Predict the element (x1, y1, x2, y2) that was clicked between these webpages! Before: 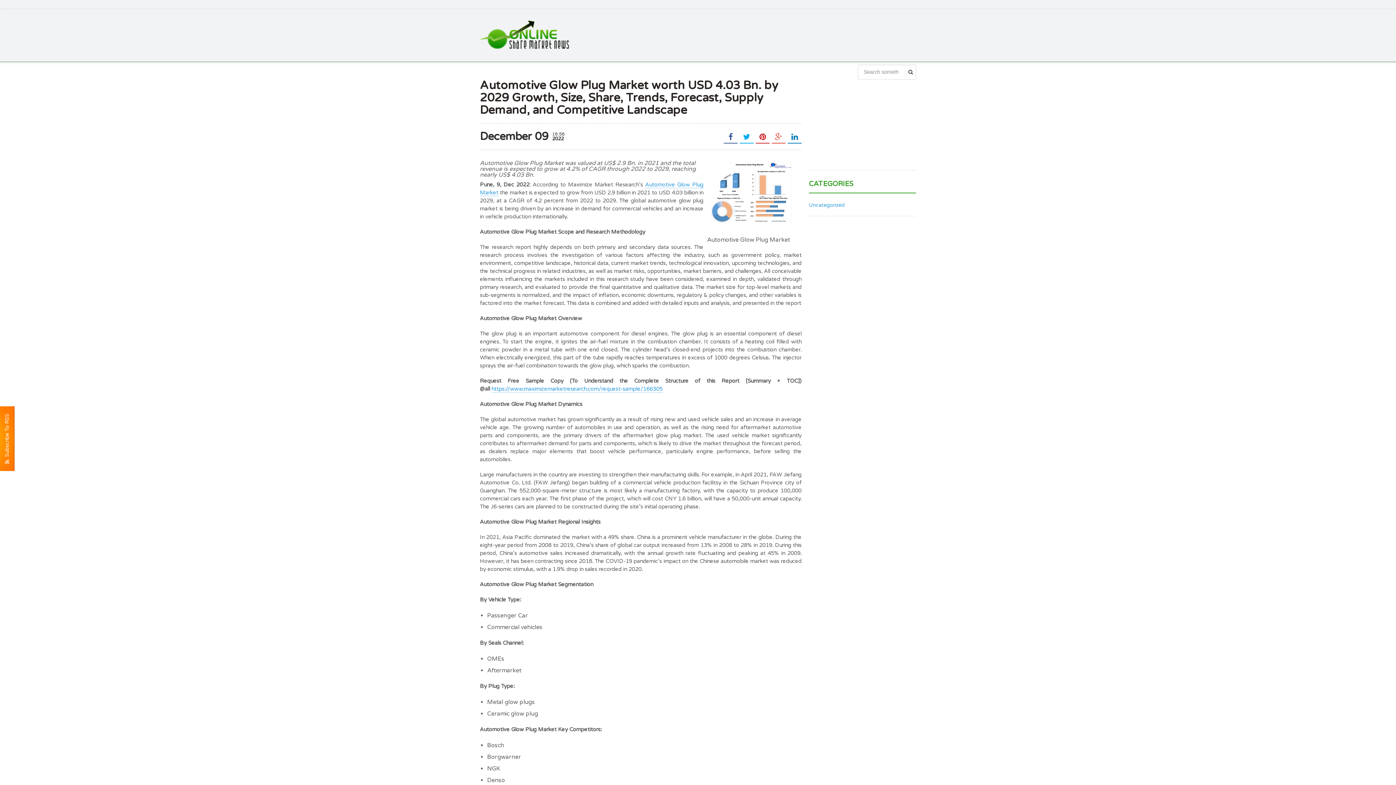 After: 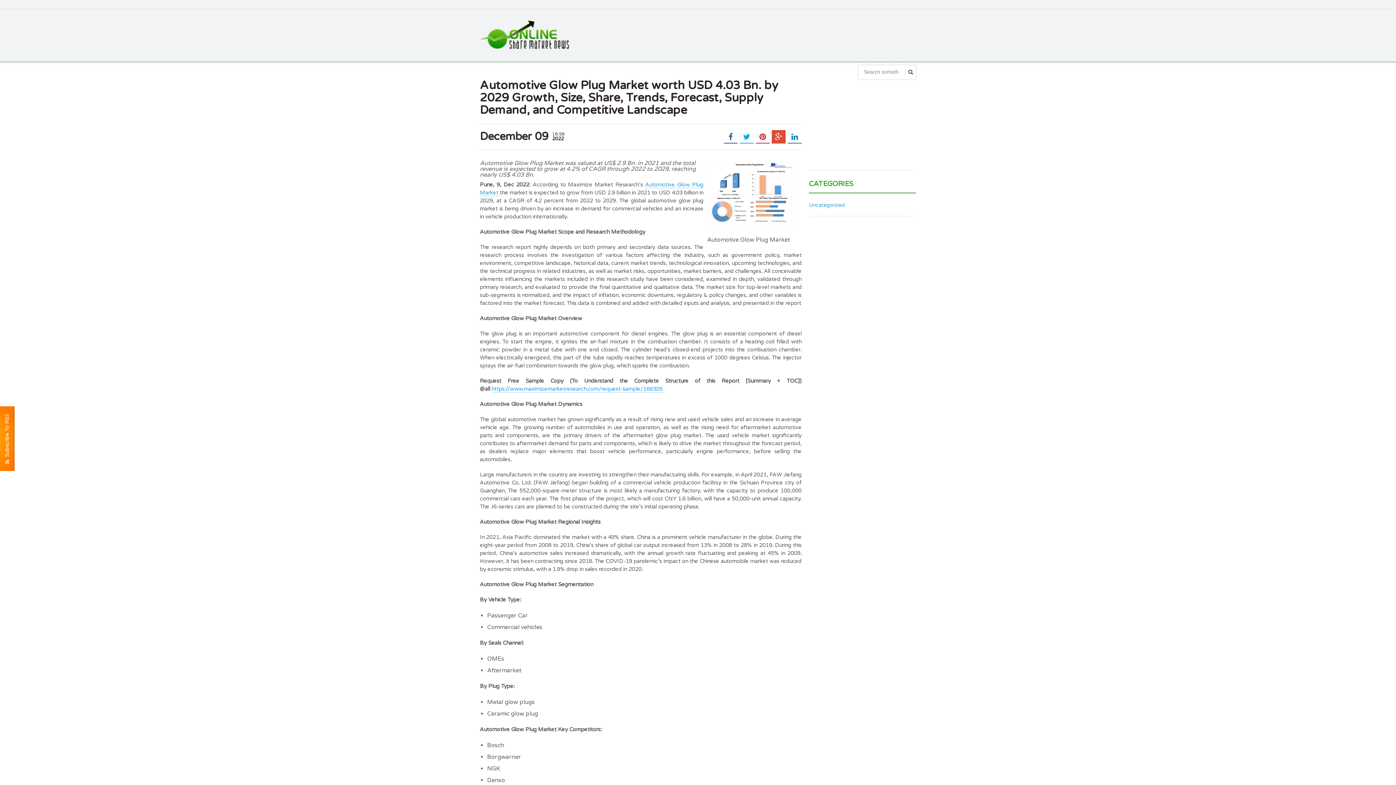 Action: bbox: (772, 130, 785, 143)